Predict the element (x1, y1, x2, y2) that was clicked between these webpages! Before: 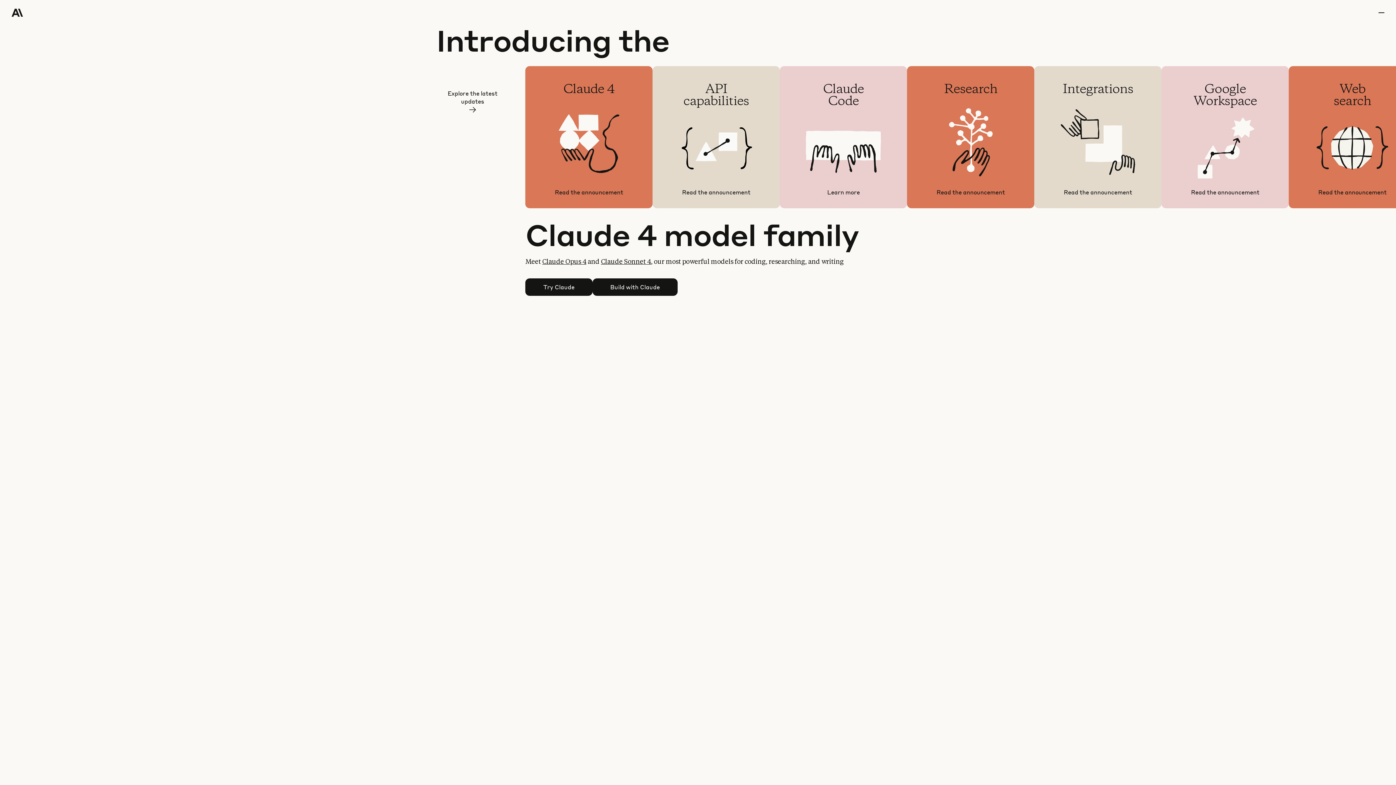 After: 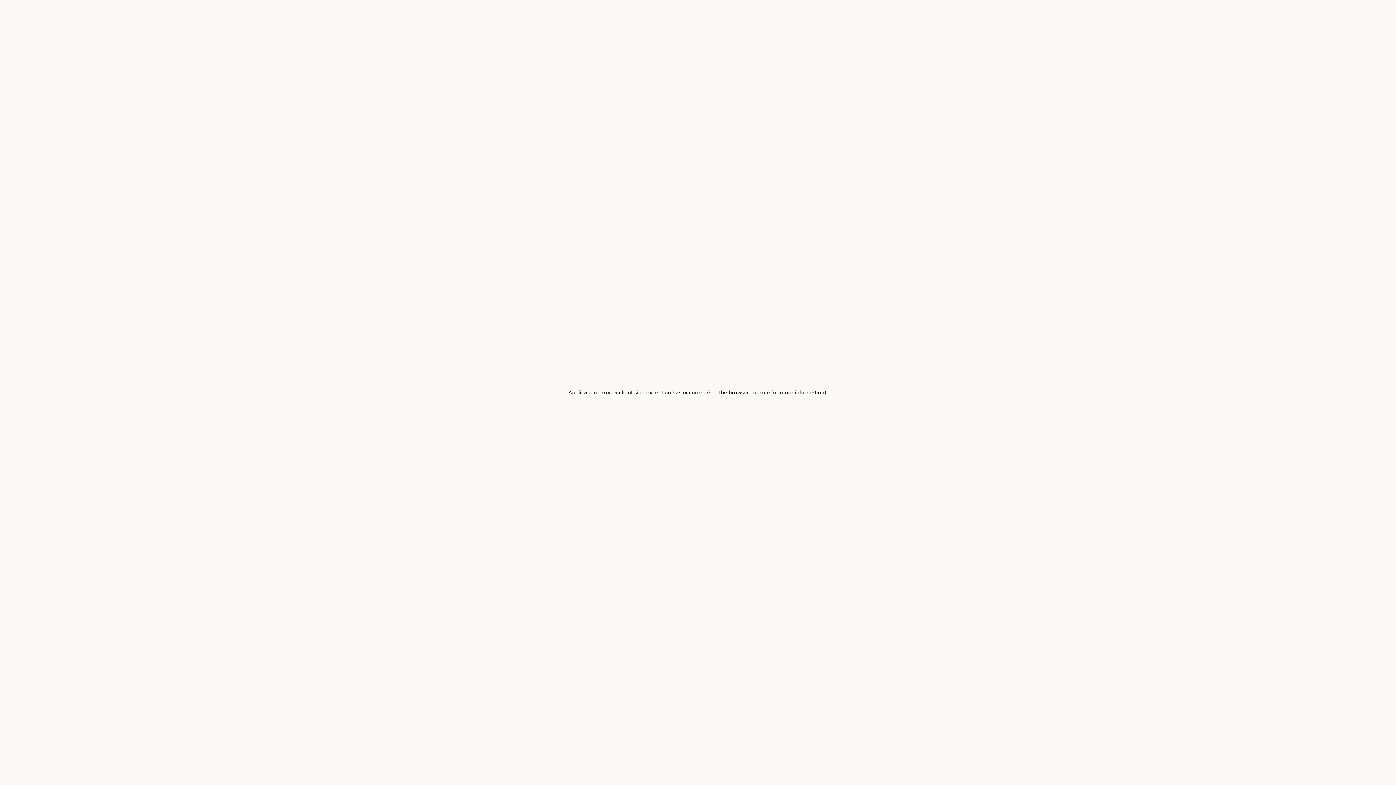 Action: label: Claude 4

Introducing the next generation of Claude models: Opus 4 and Sonnet 4

Read the announcement bbox: (525, 66, 652, 208)